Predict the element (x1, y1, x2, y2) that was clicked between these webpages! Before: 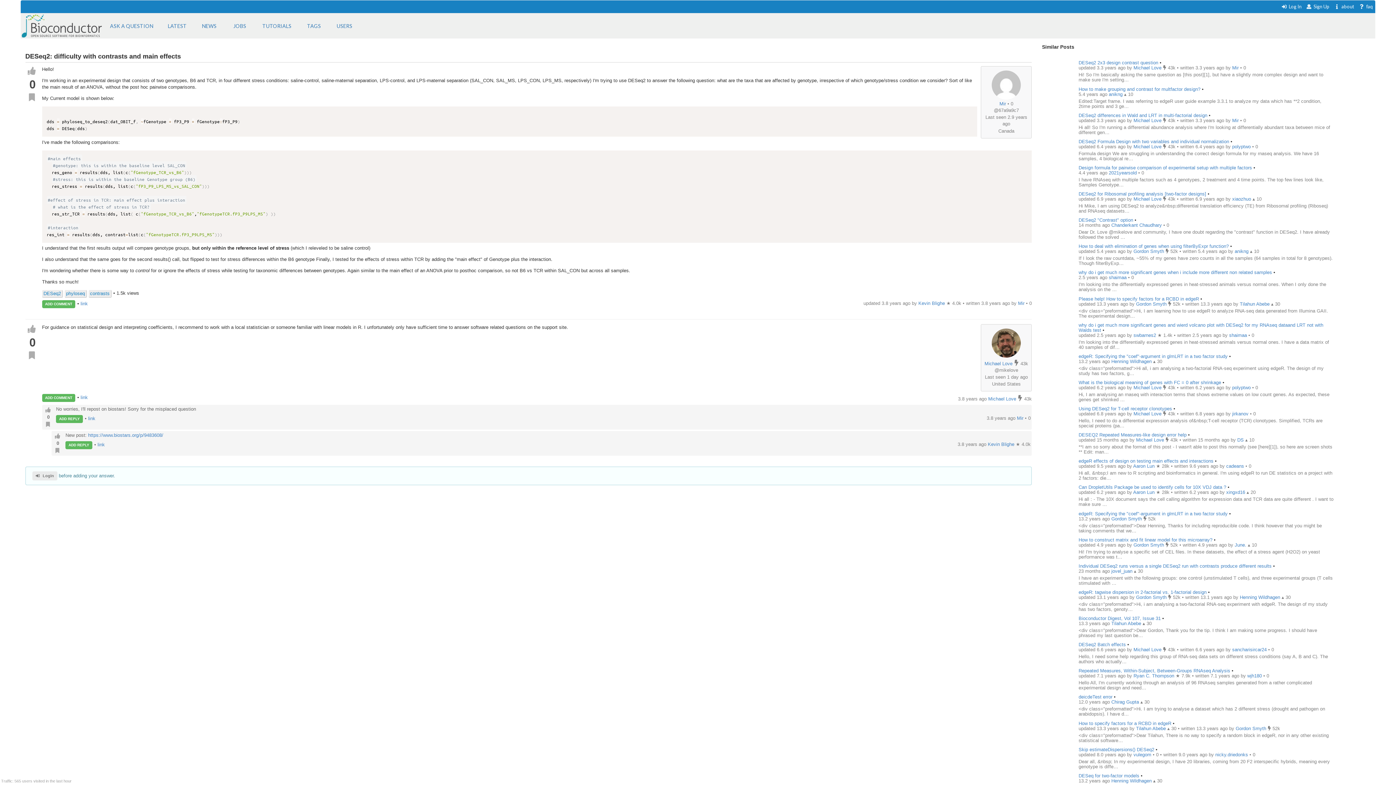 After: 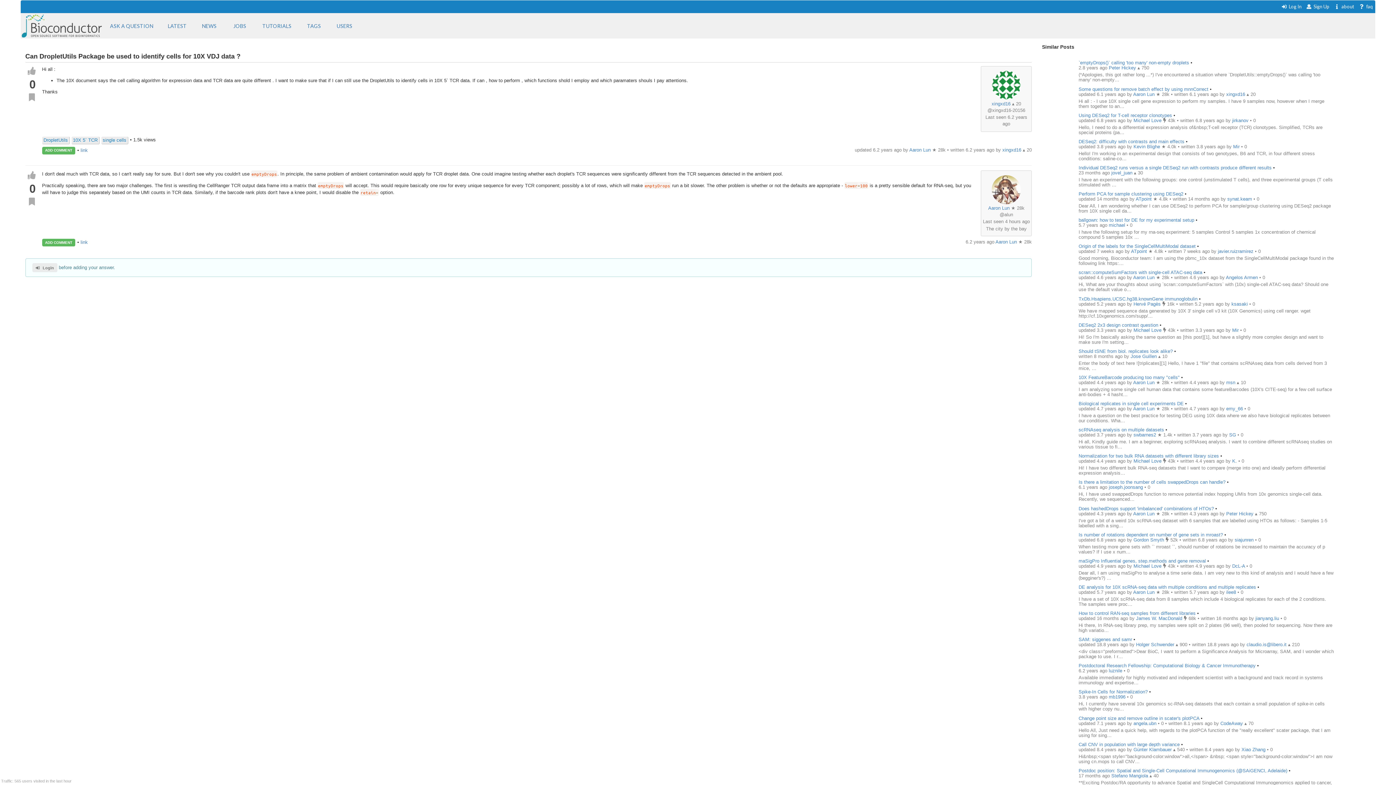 Action: label: Can DropletUtils Package be used to identify cells for 10X VDJ data ? bbox: (1078, 484, 1226, 490)